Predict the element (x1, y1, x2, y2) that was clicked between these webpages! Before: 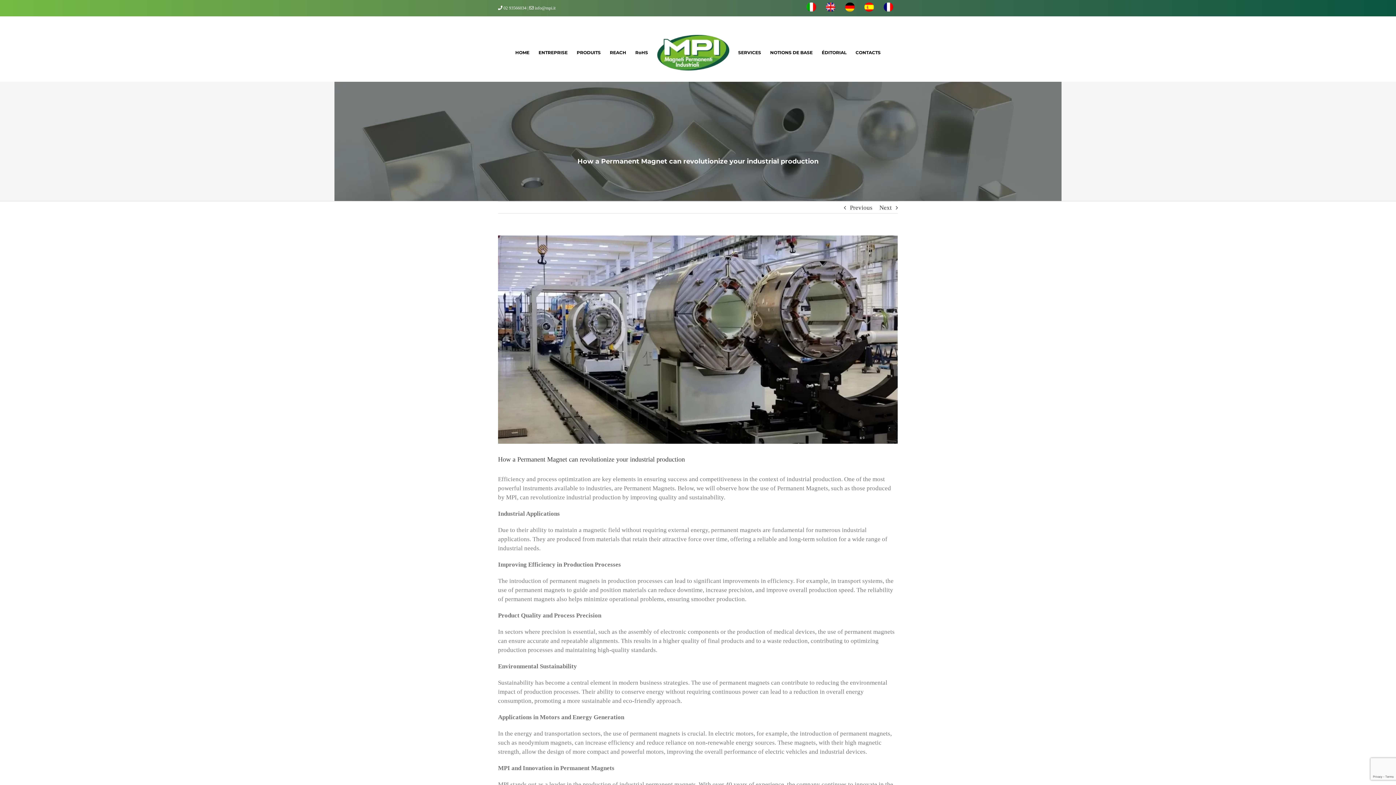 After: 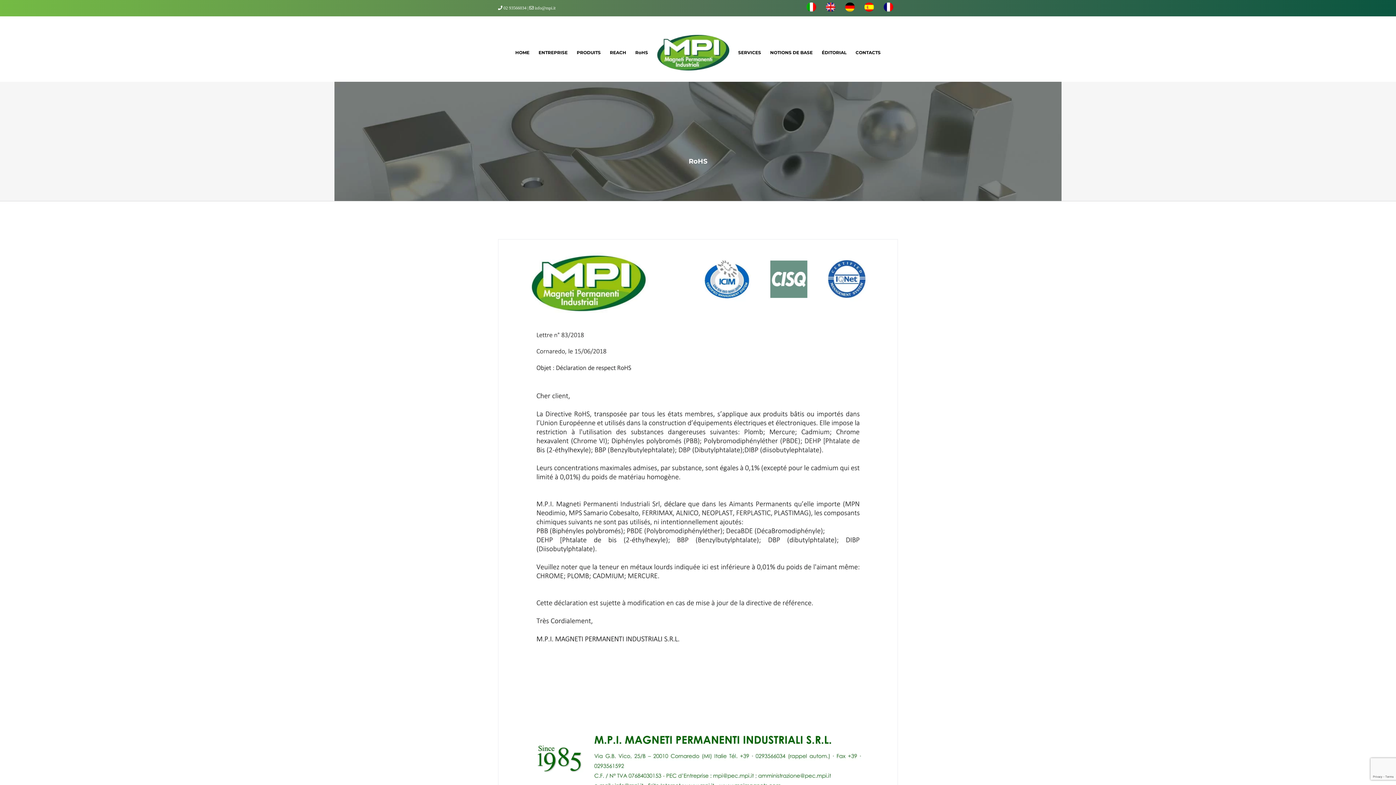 Action: bbox: (635, 37, 648, 68) label: RoHS